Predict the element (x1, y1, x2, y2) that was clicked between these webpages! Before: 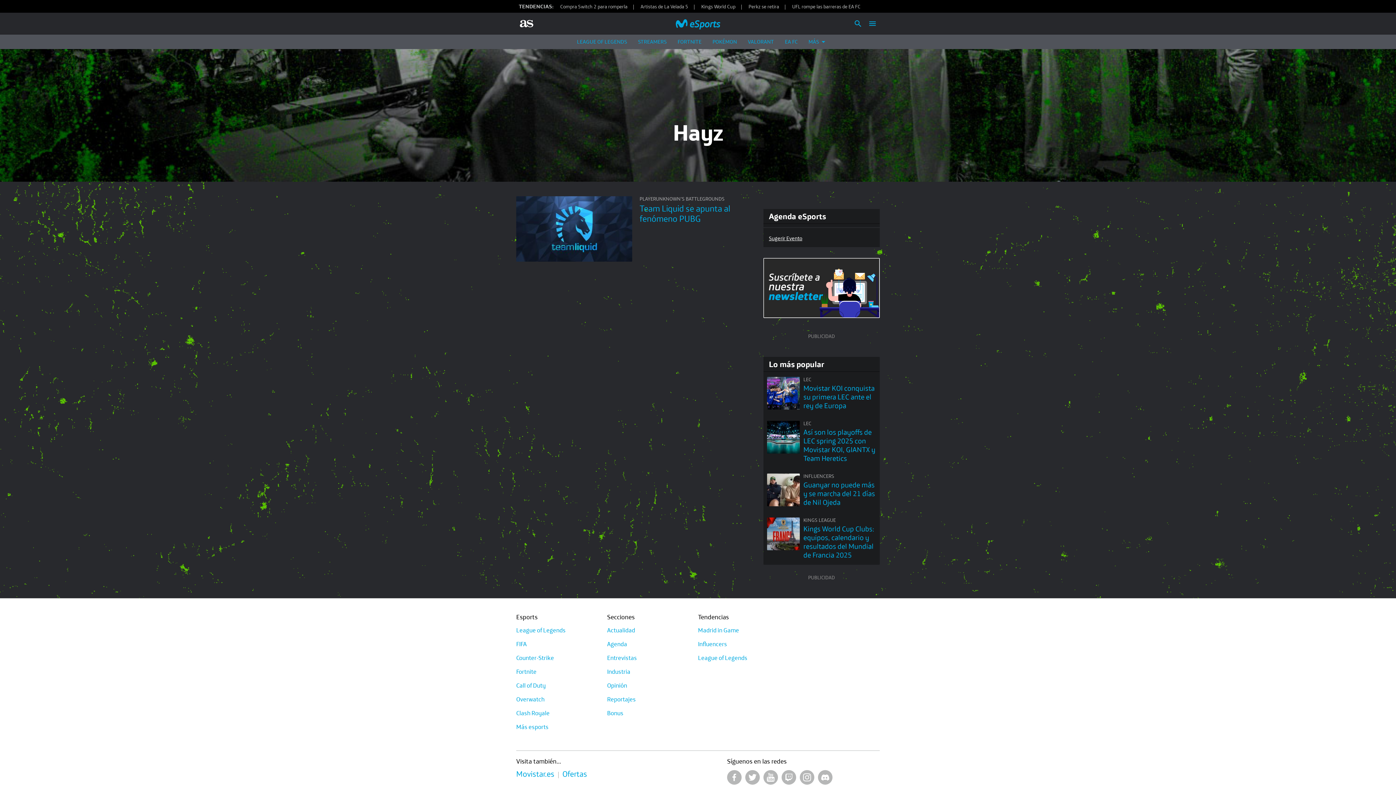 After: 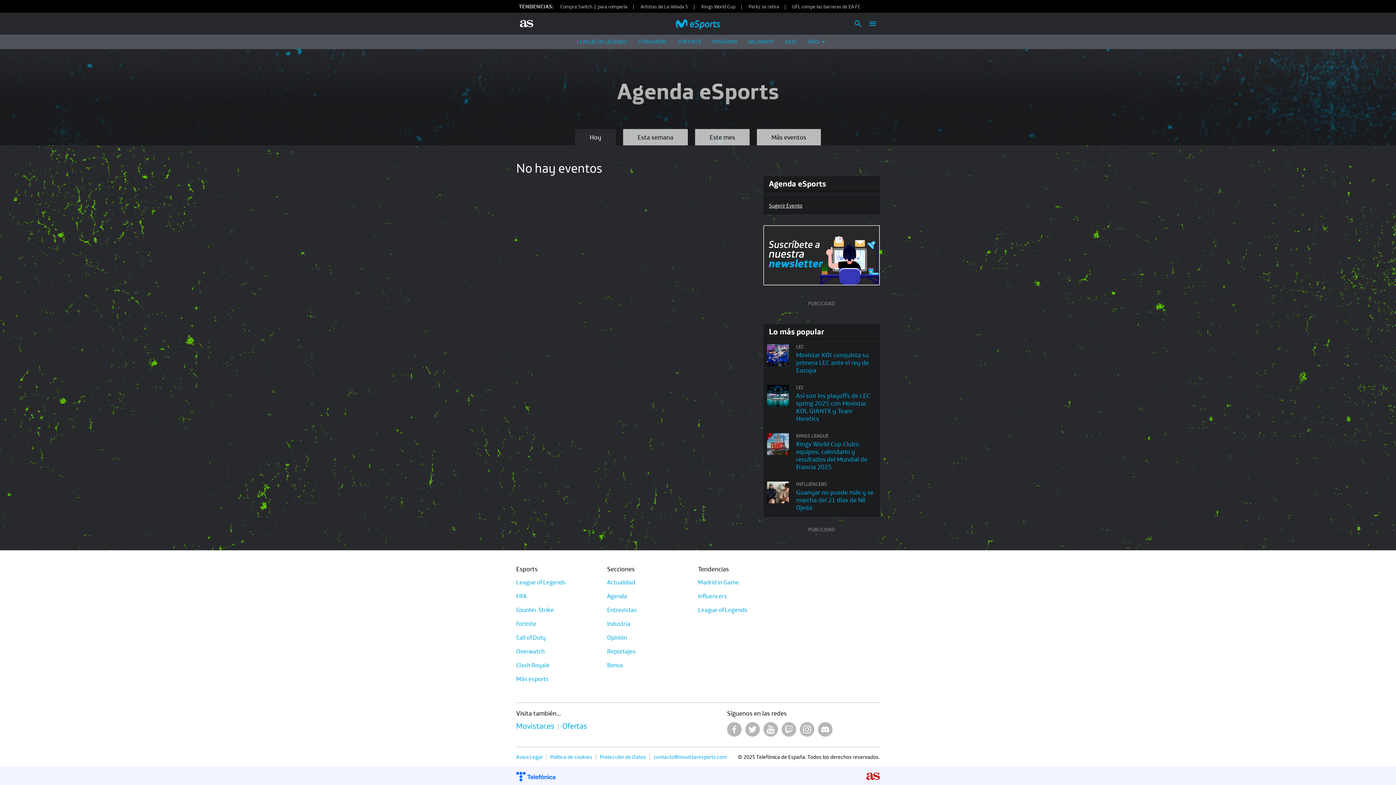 Action: label: Agenda eSports bbox: (763, 209, 831, 223)